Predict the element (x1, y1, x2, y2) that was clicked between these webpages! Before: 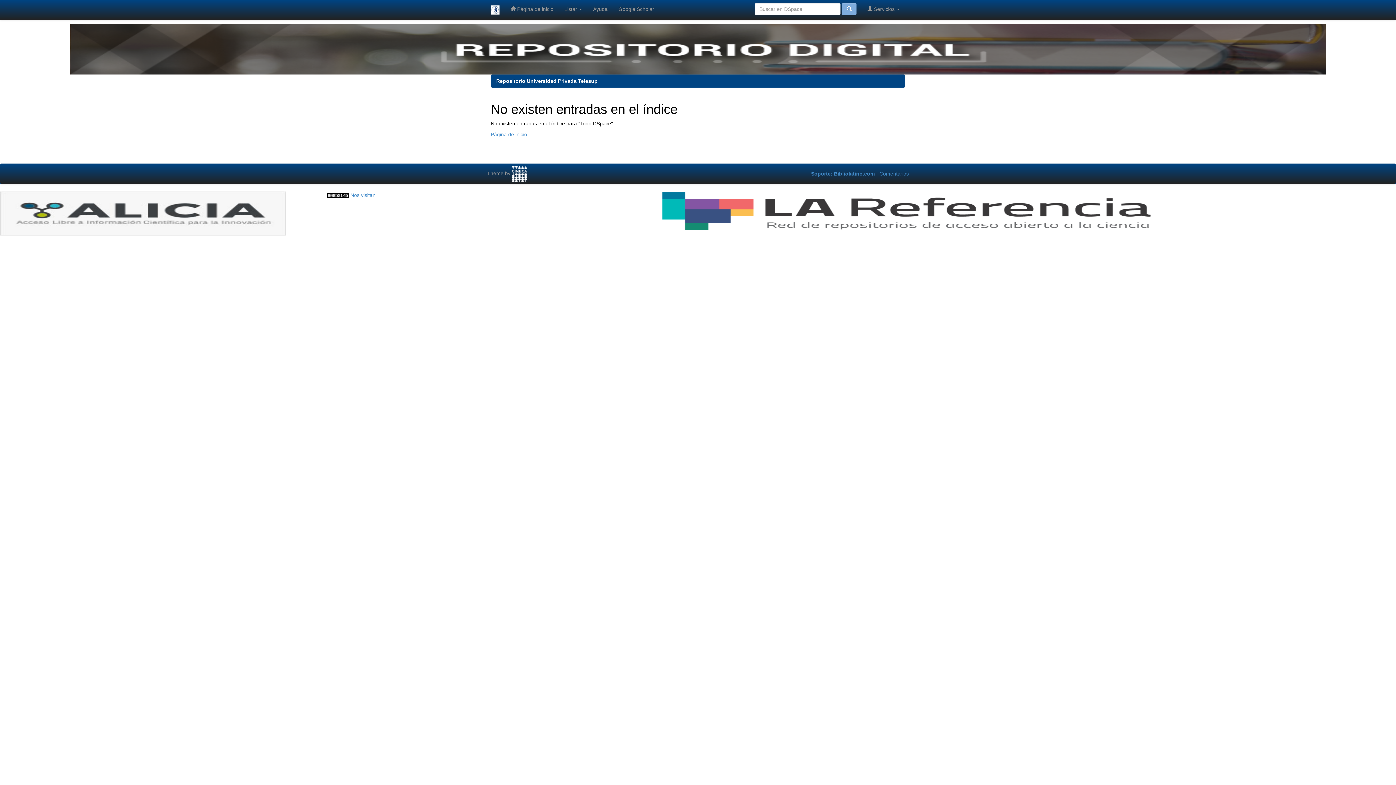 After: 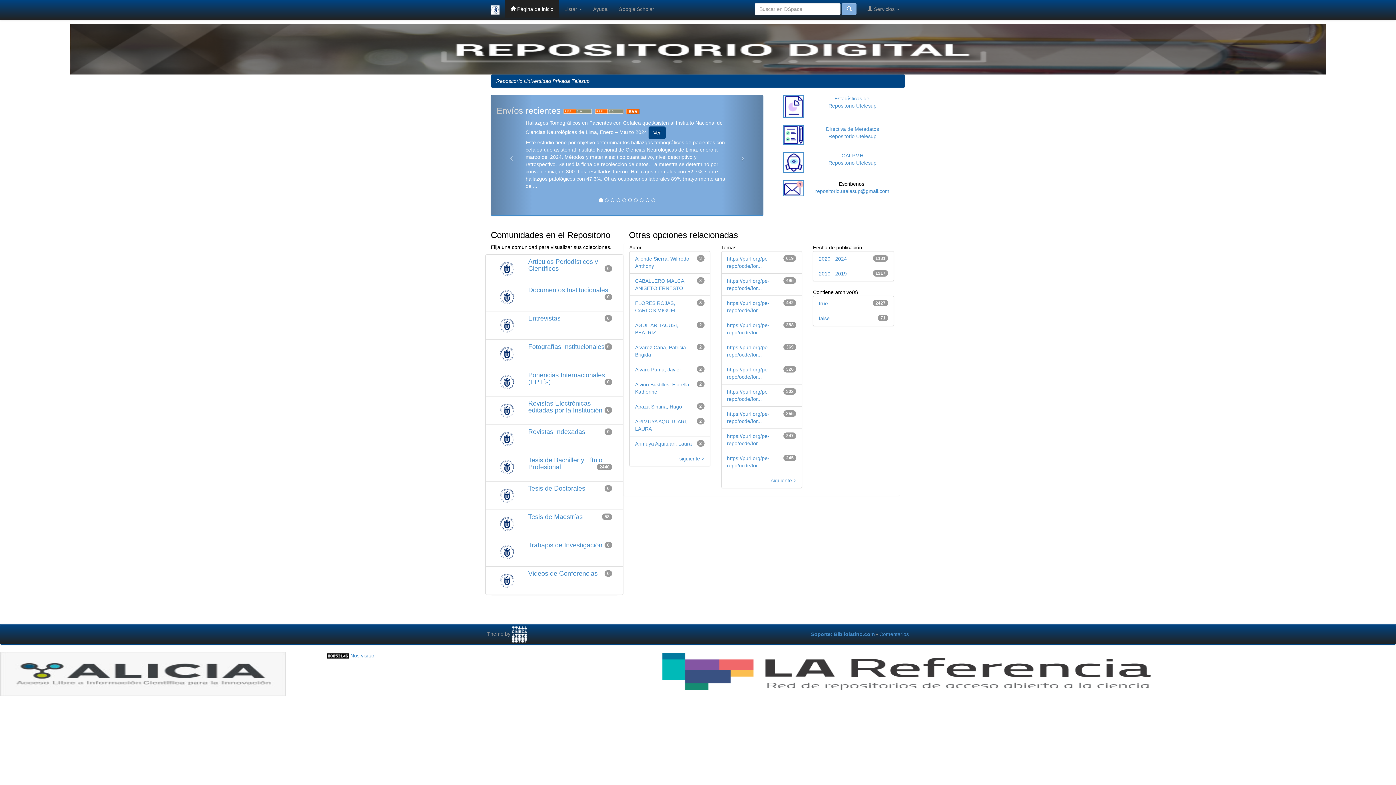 Action: bbox: (69, 45, 1326, 51)